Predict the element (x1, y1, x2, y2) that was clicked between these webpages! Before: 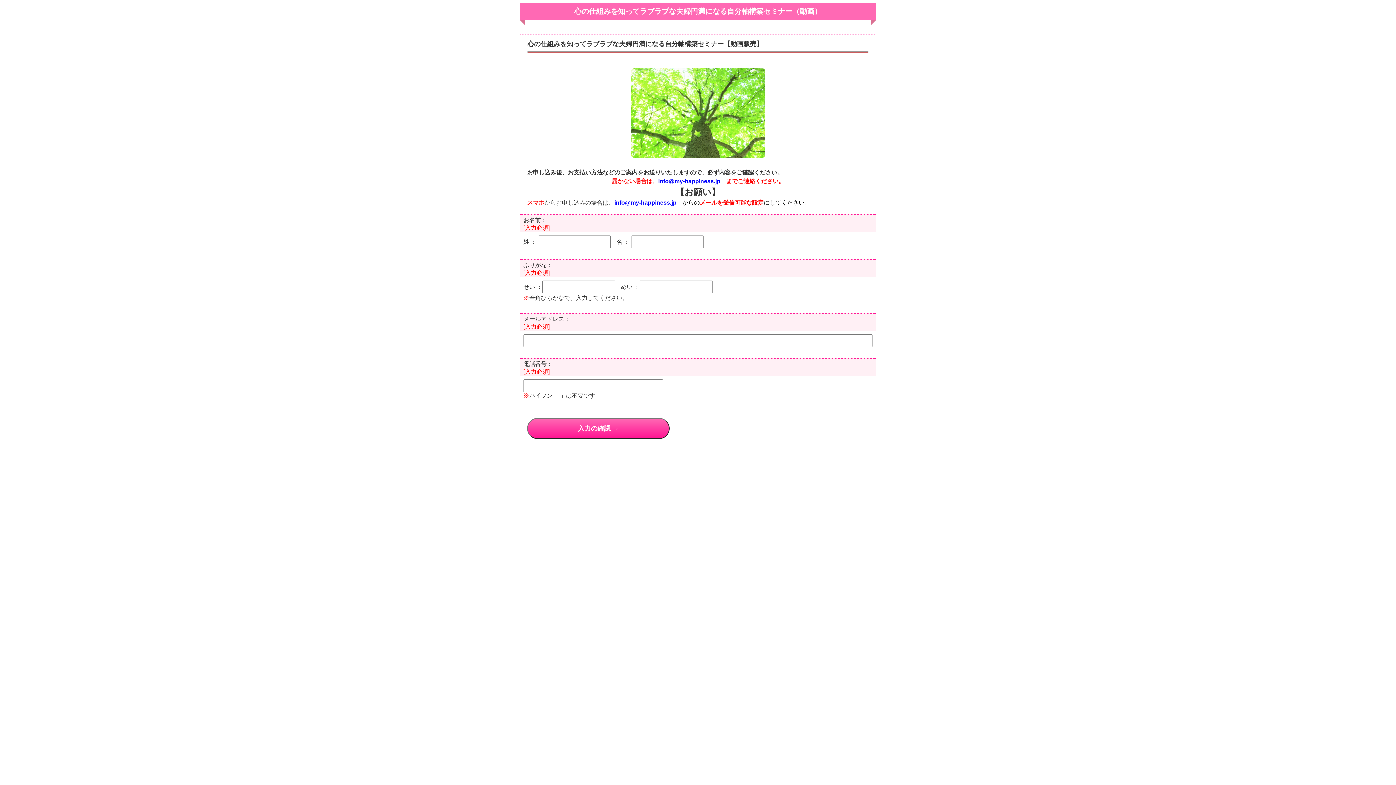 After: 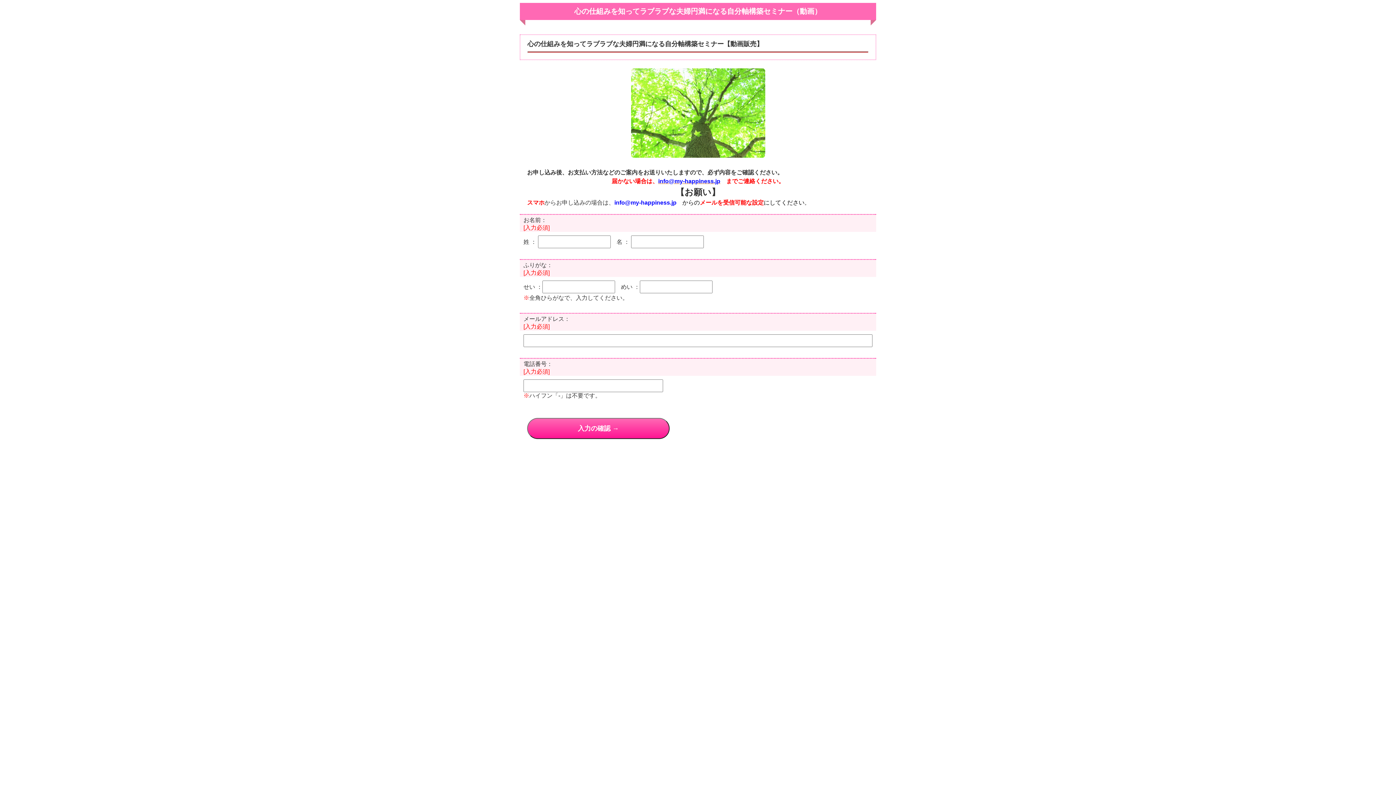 Action: bbox: (658, 179, 720, 184) label: info@my-happiness.jp